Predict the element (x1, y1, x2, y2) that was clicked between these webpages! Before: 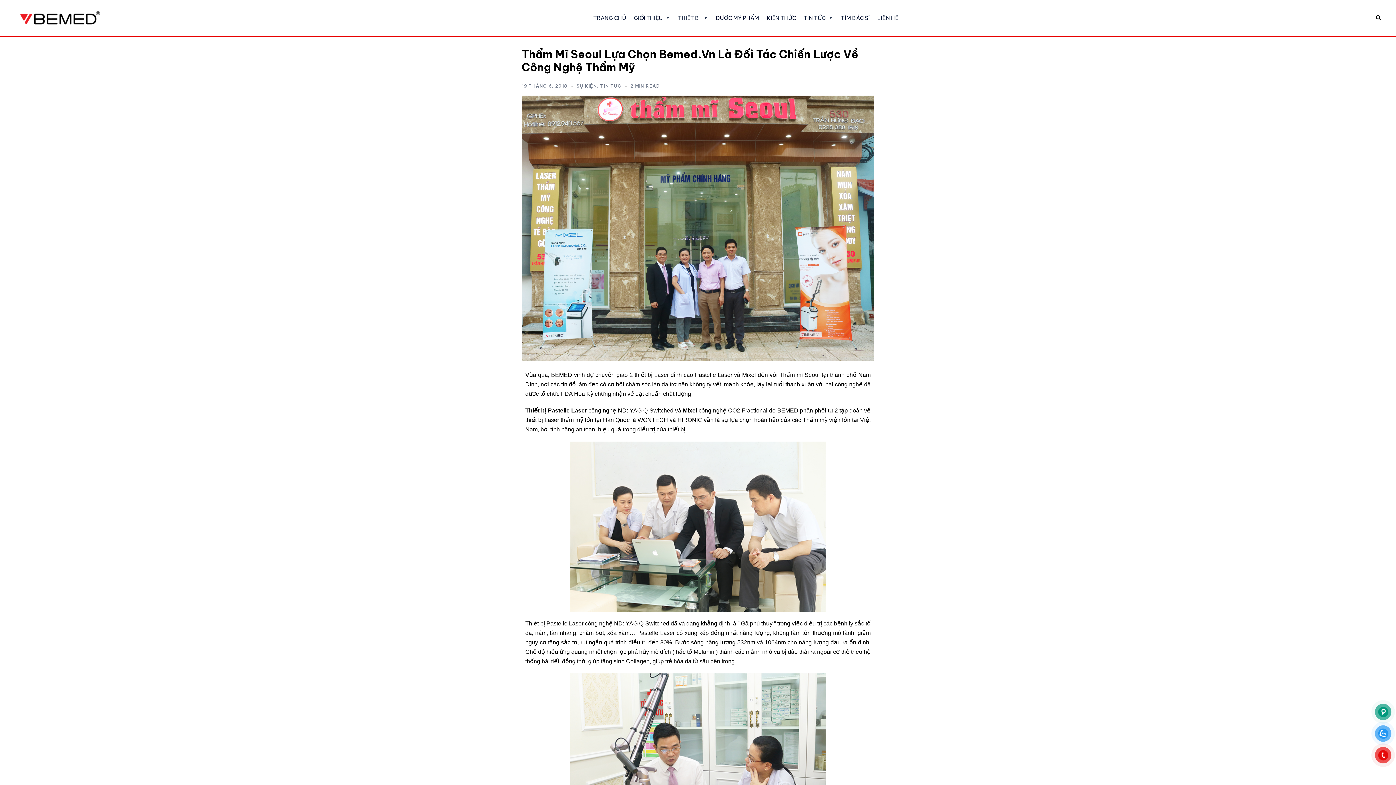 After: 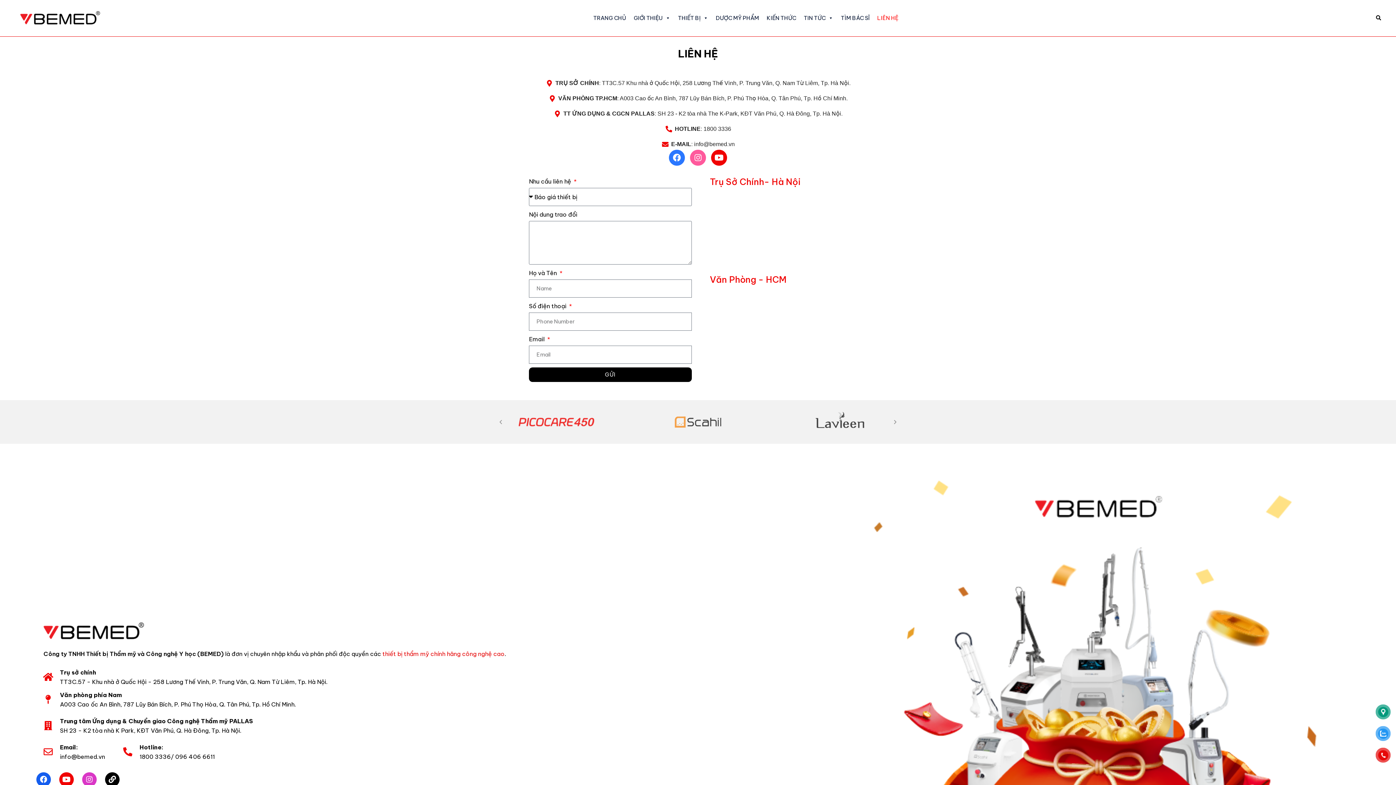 Action: label: LIÊN HỆ bbox: (873, 10, 902, 25)